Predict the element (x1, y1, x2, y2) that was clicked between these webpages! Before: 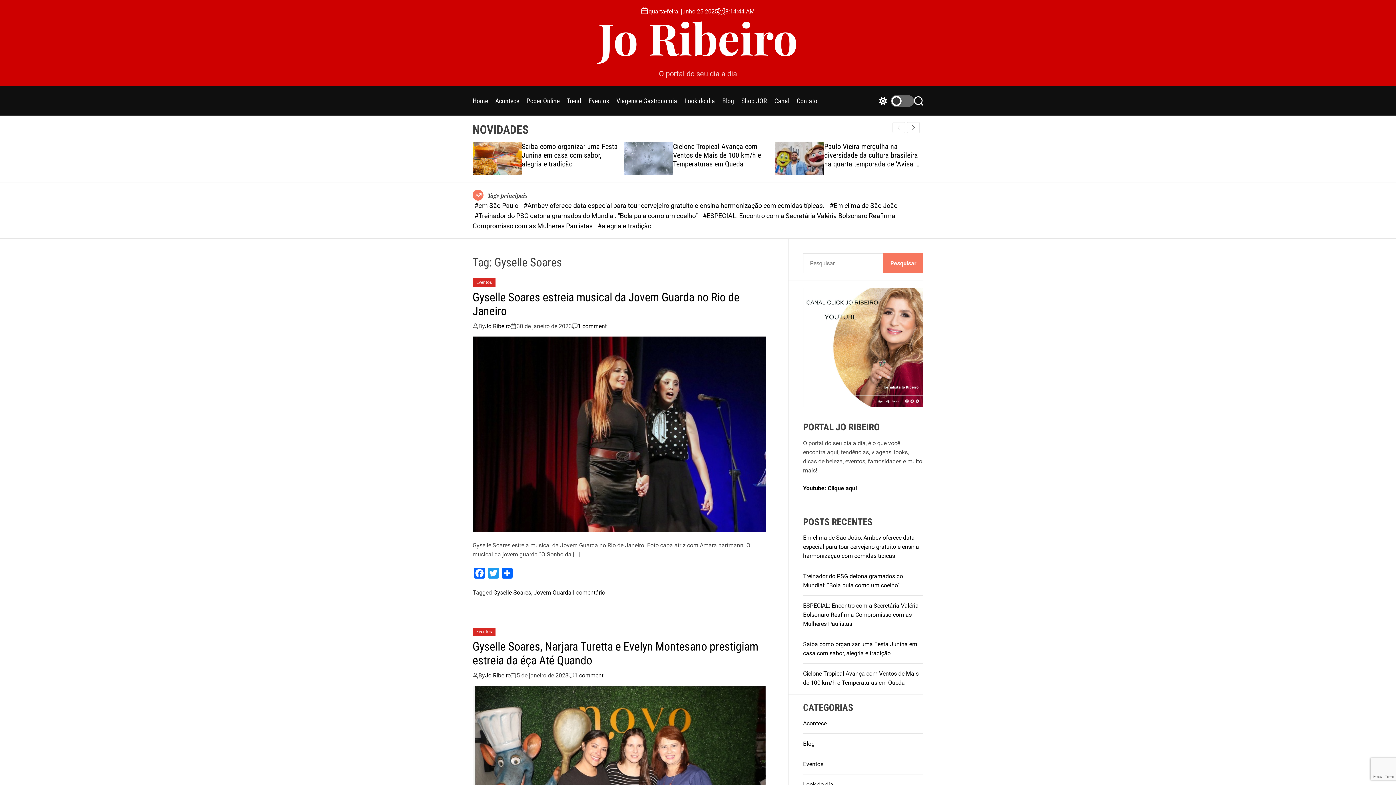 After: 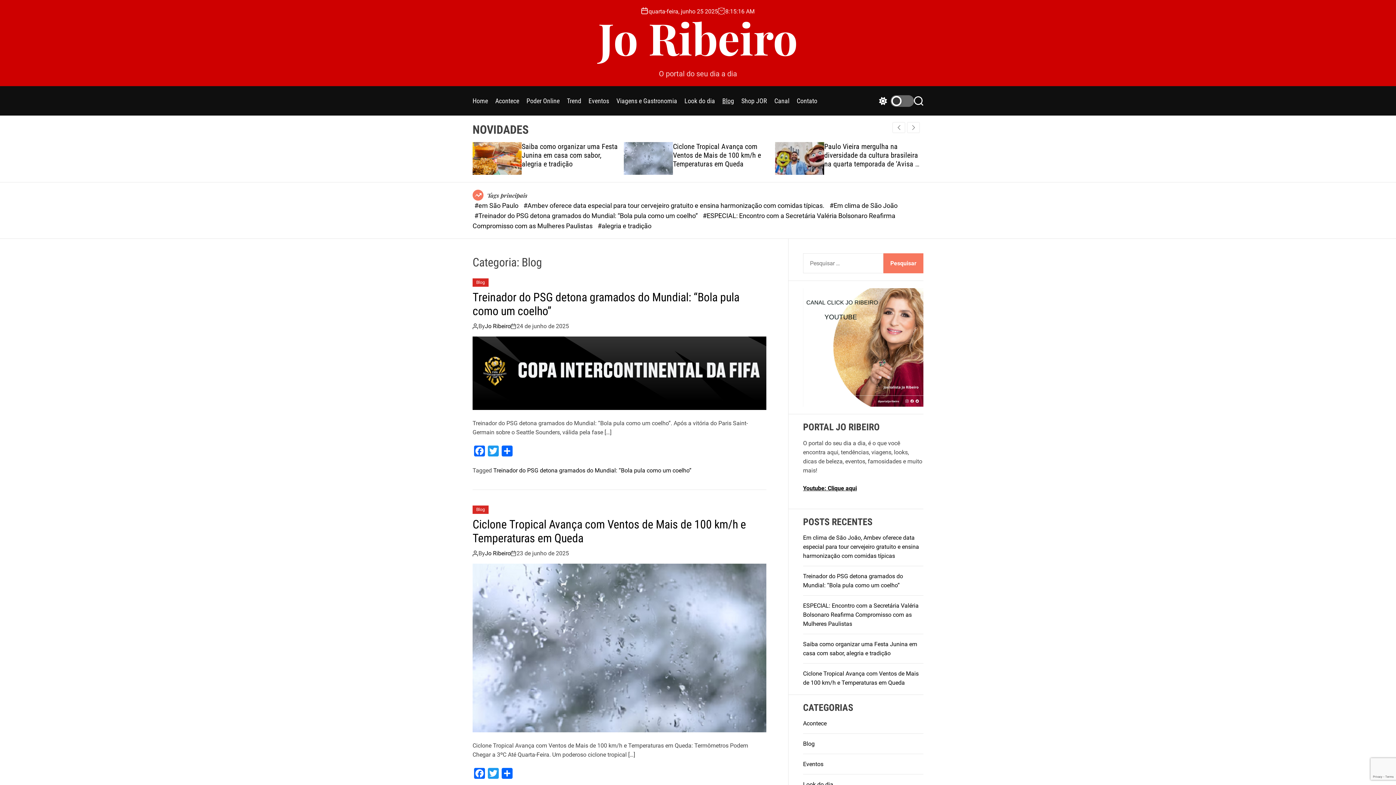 Action: bbox: (722, 93, 734, 108) label: Blog